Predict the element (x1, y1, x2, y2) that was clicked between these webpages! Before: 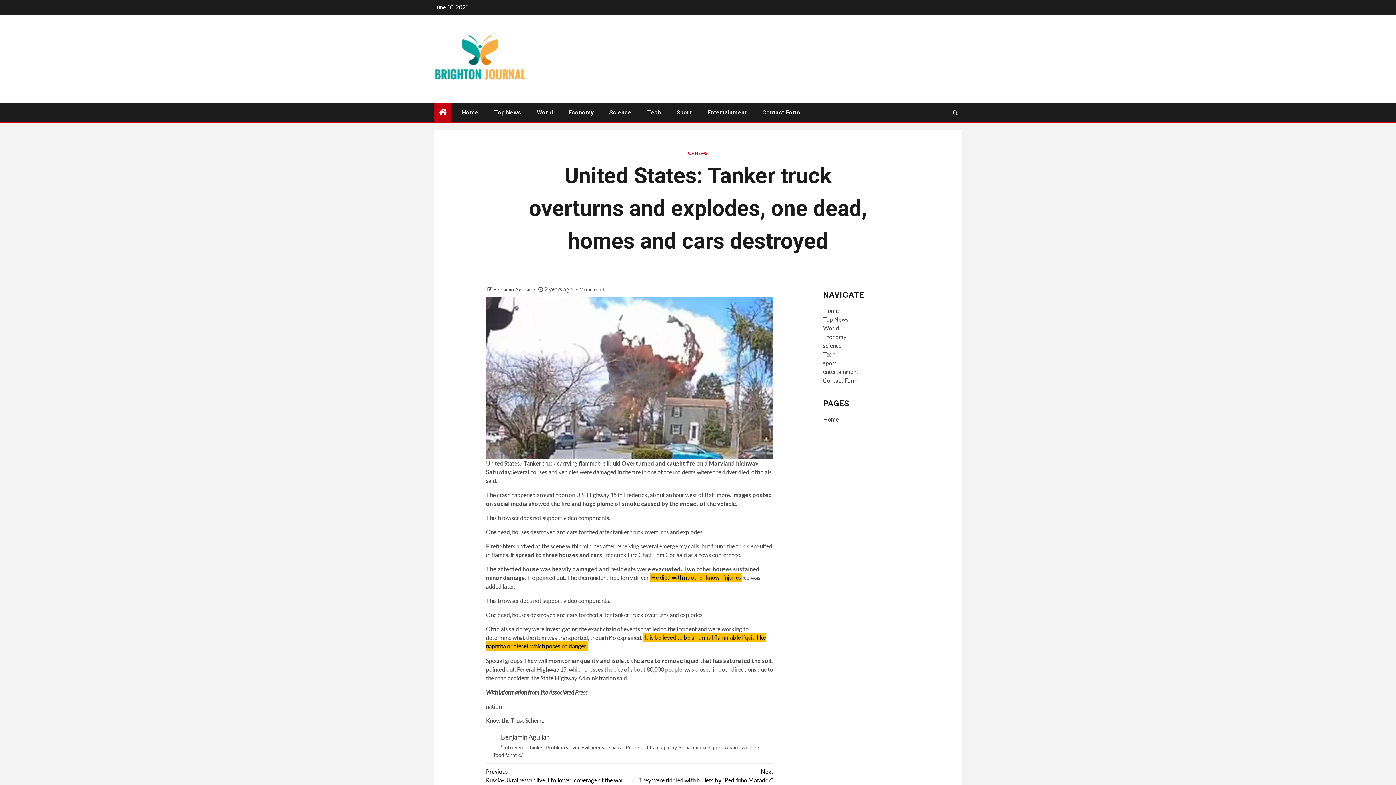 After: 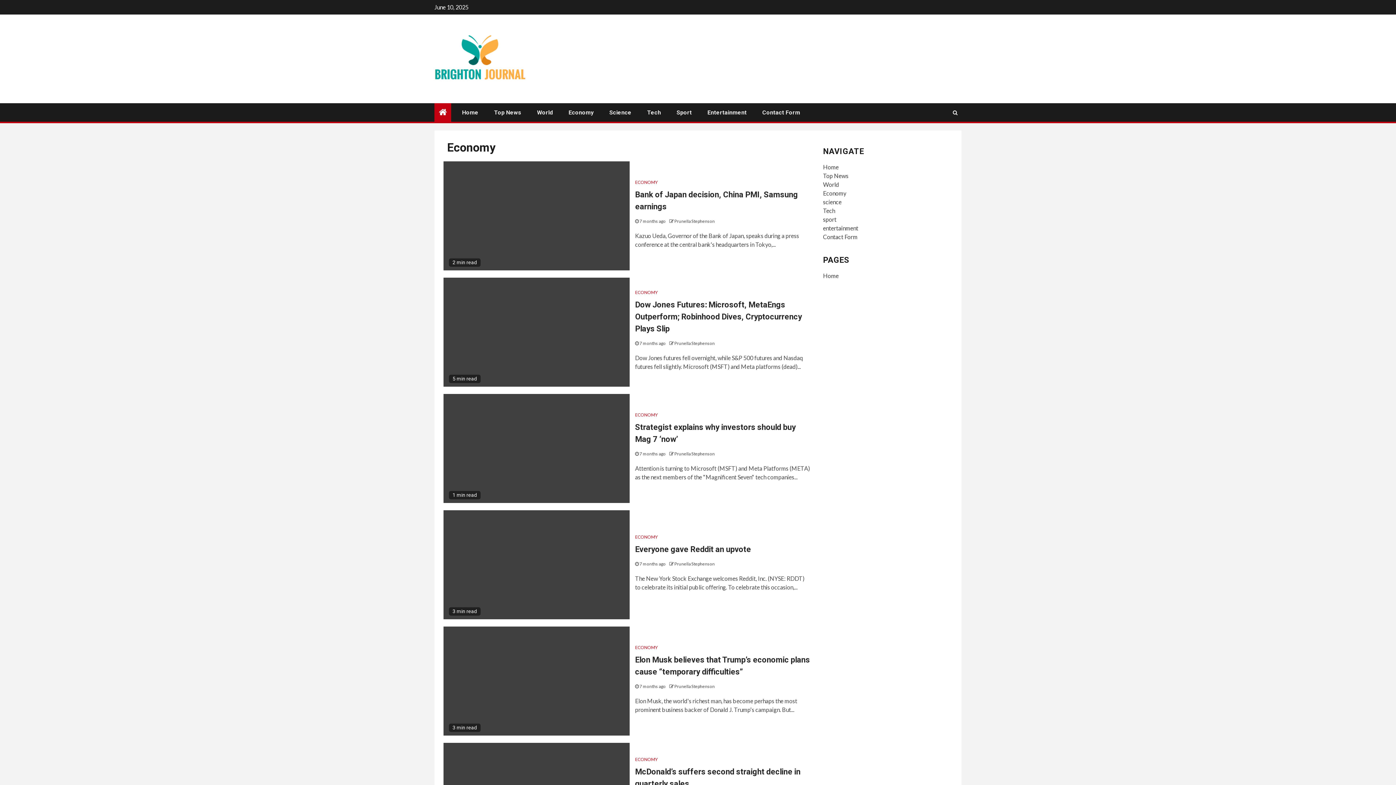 Action: bbox: (568, 109, 593, 116) label: Economy